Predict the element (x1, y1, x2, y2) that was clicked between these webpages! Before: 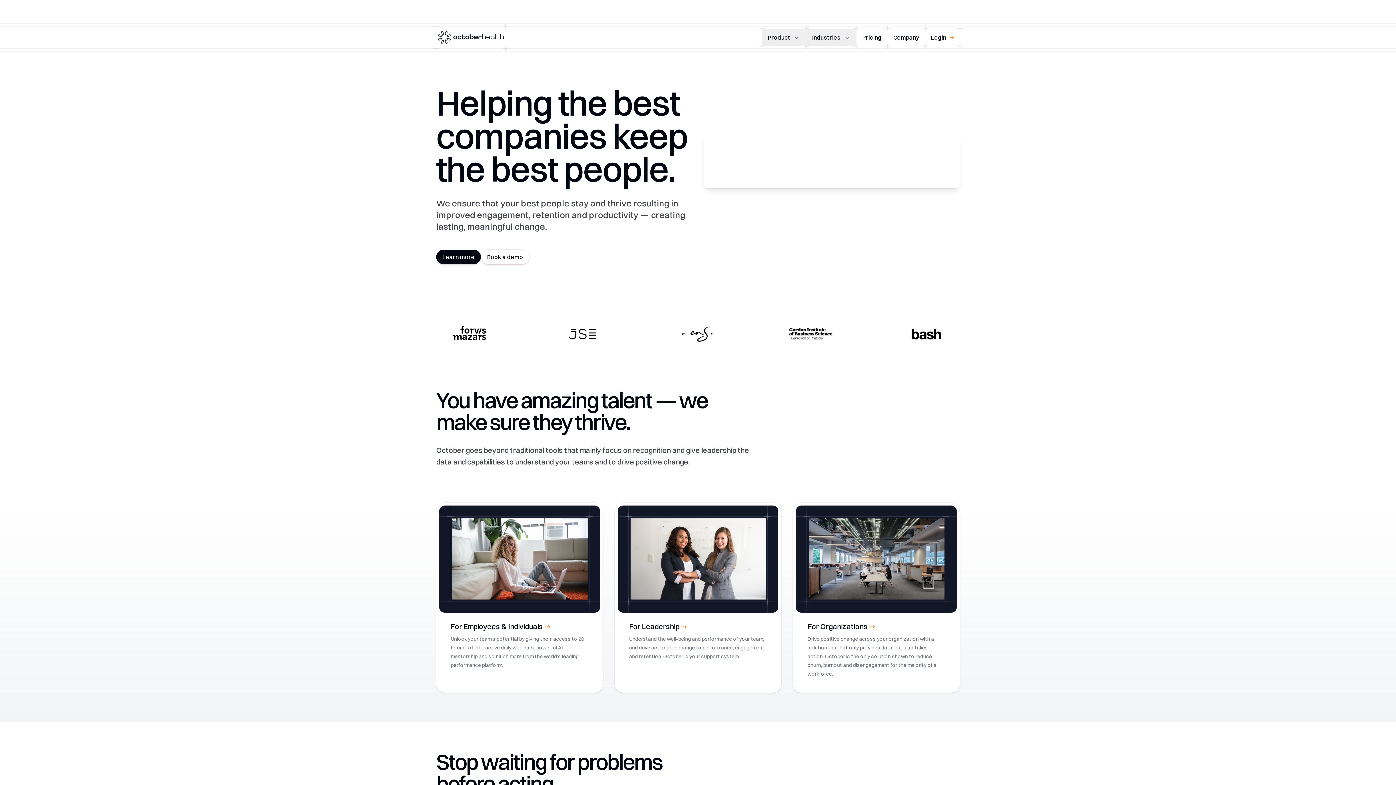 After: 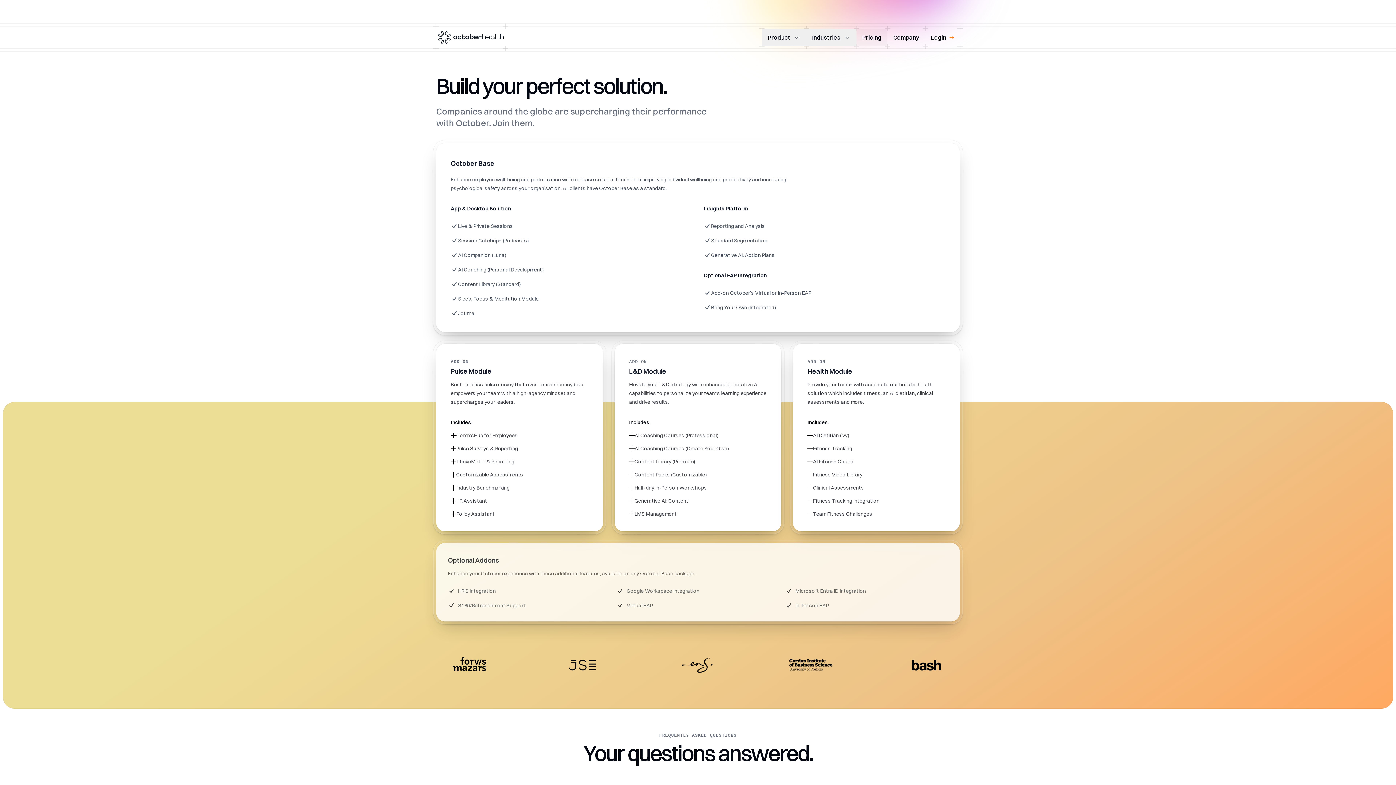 Action: label: Pricing bbox: (856, 28, 887, 46)